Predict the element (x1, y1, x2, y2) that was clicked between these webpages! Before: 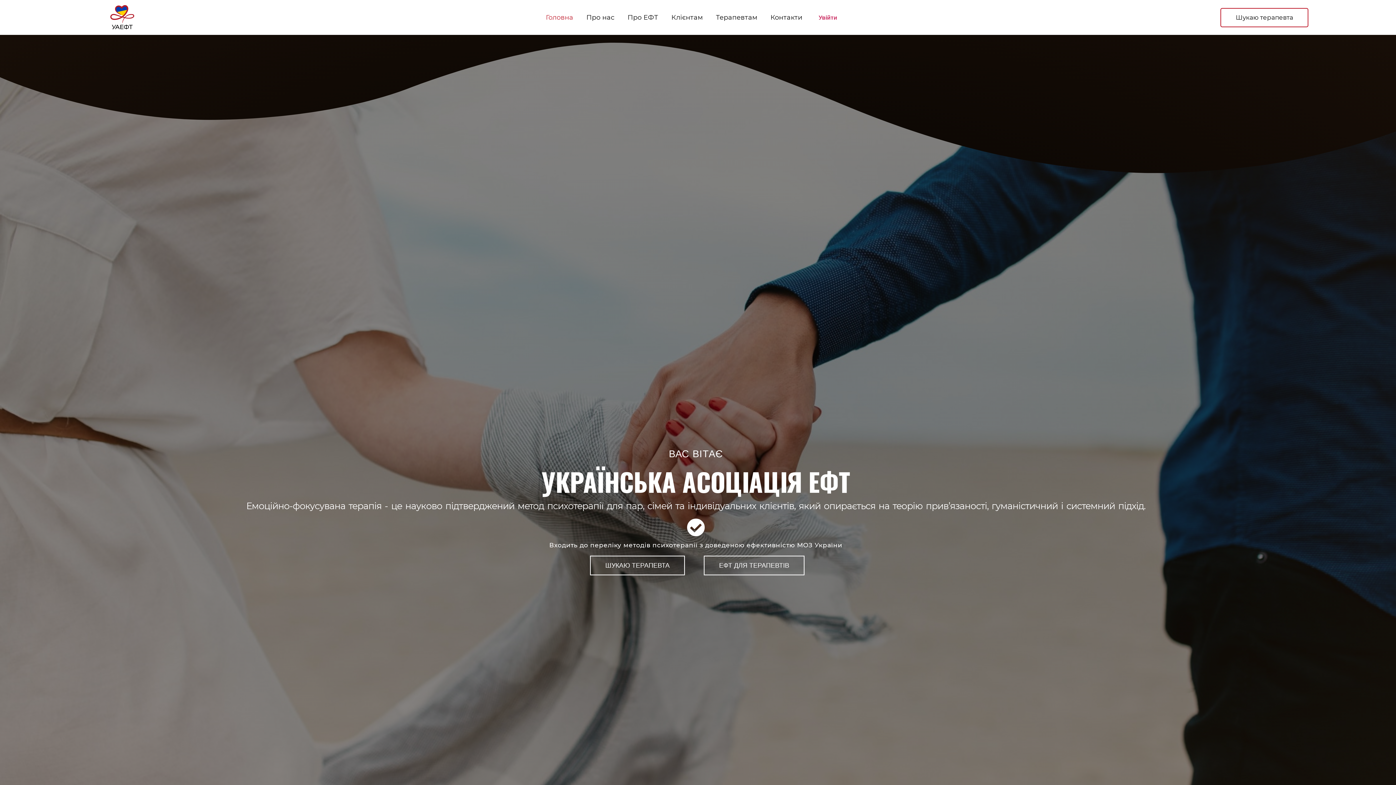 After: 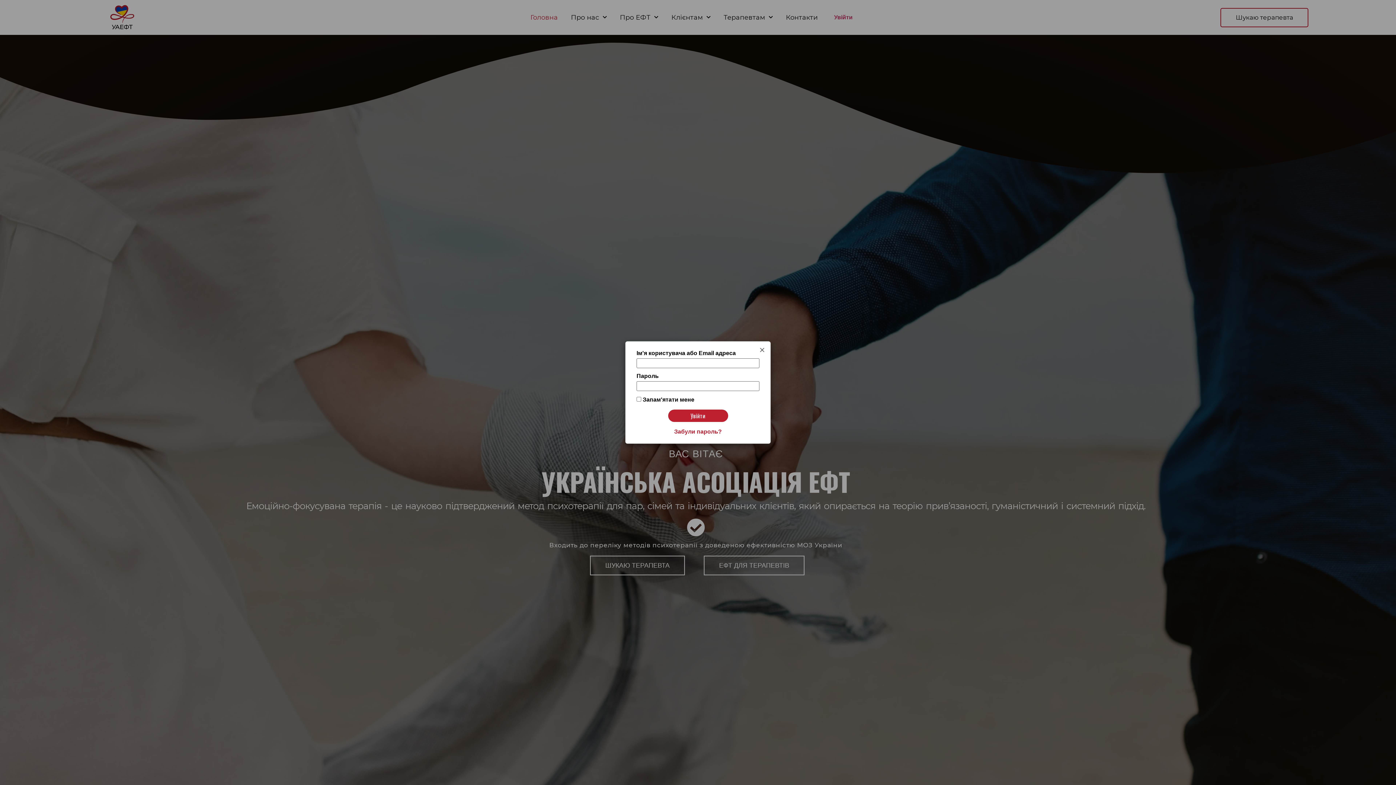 Action: bbox: (811, 9, 844, 25) label: Увійти